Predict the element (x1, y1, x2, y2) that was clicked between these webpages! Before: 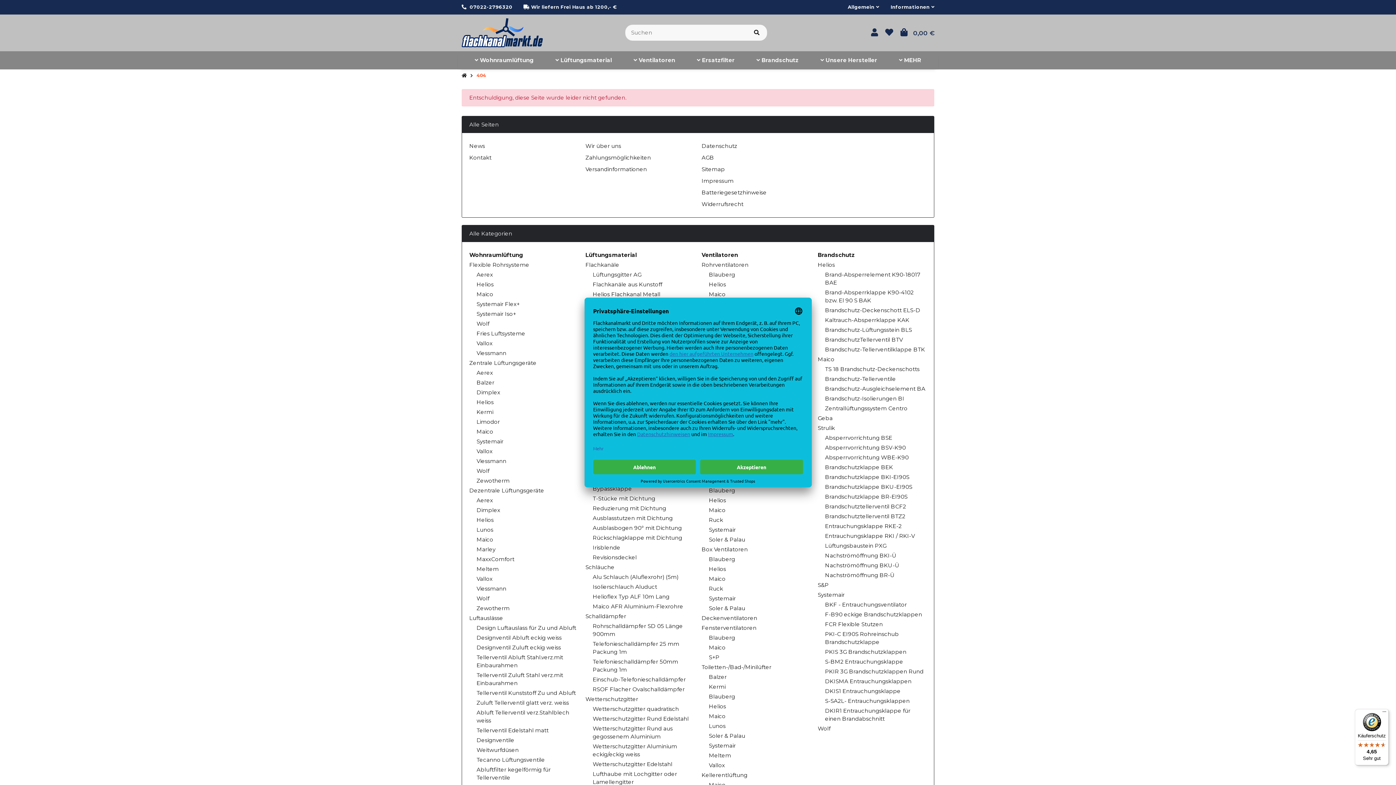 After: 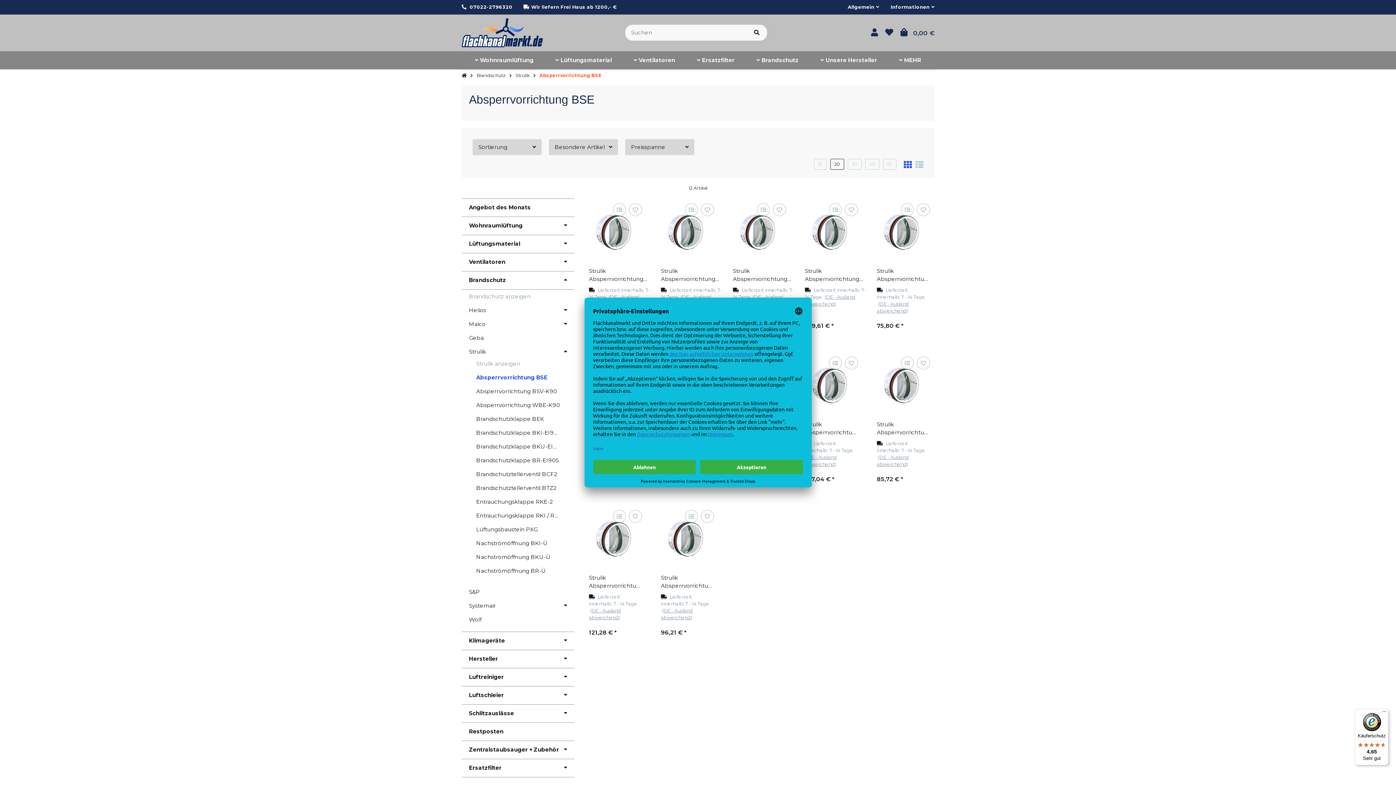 Action: label: Absperrvorrichtung BSE bbox: (825, 434, 892, 441)